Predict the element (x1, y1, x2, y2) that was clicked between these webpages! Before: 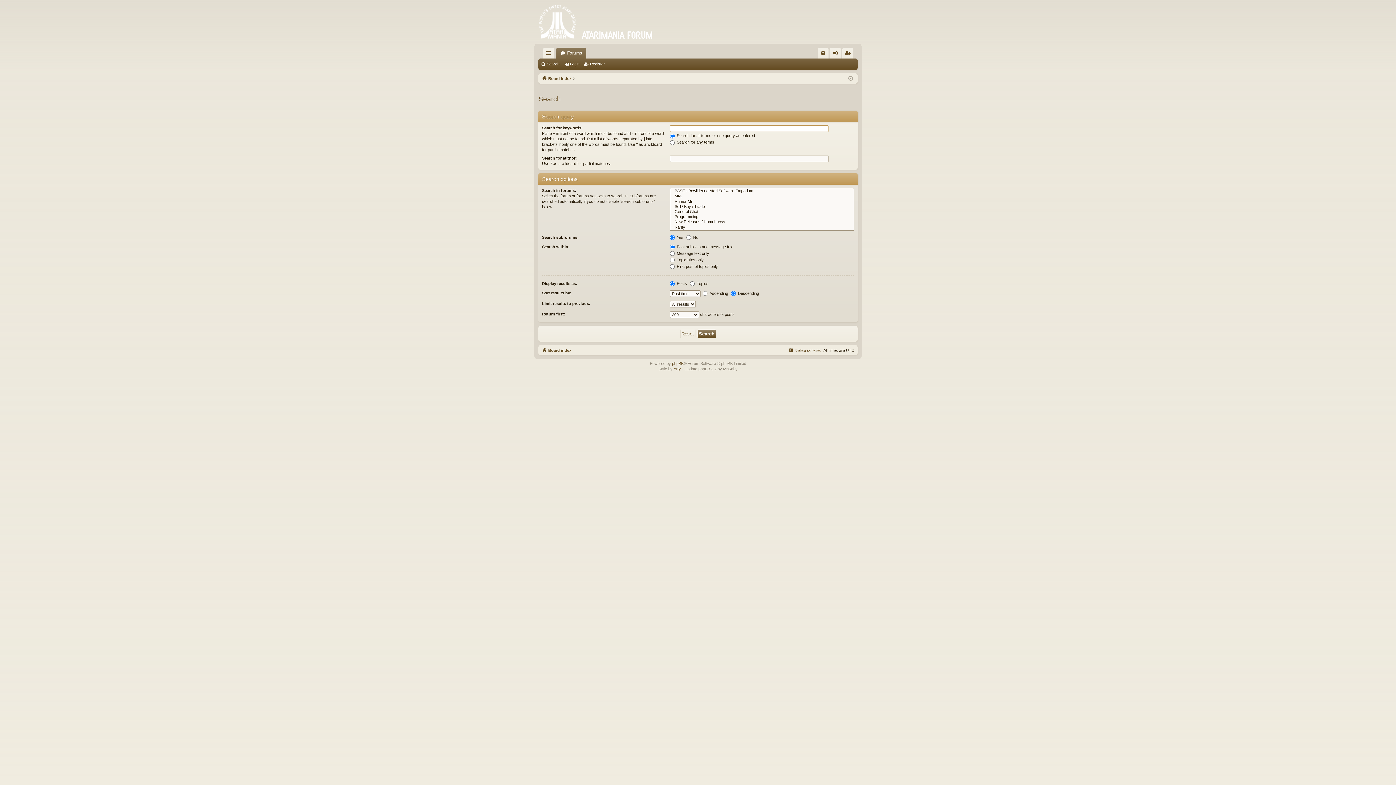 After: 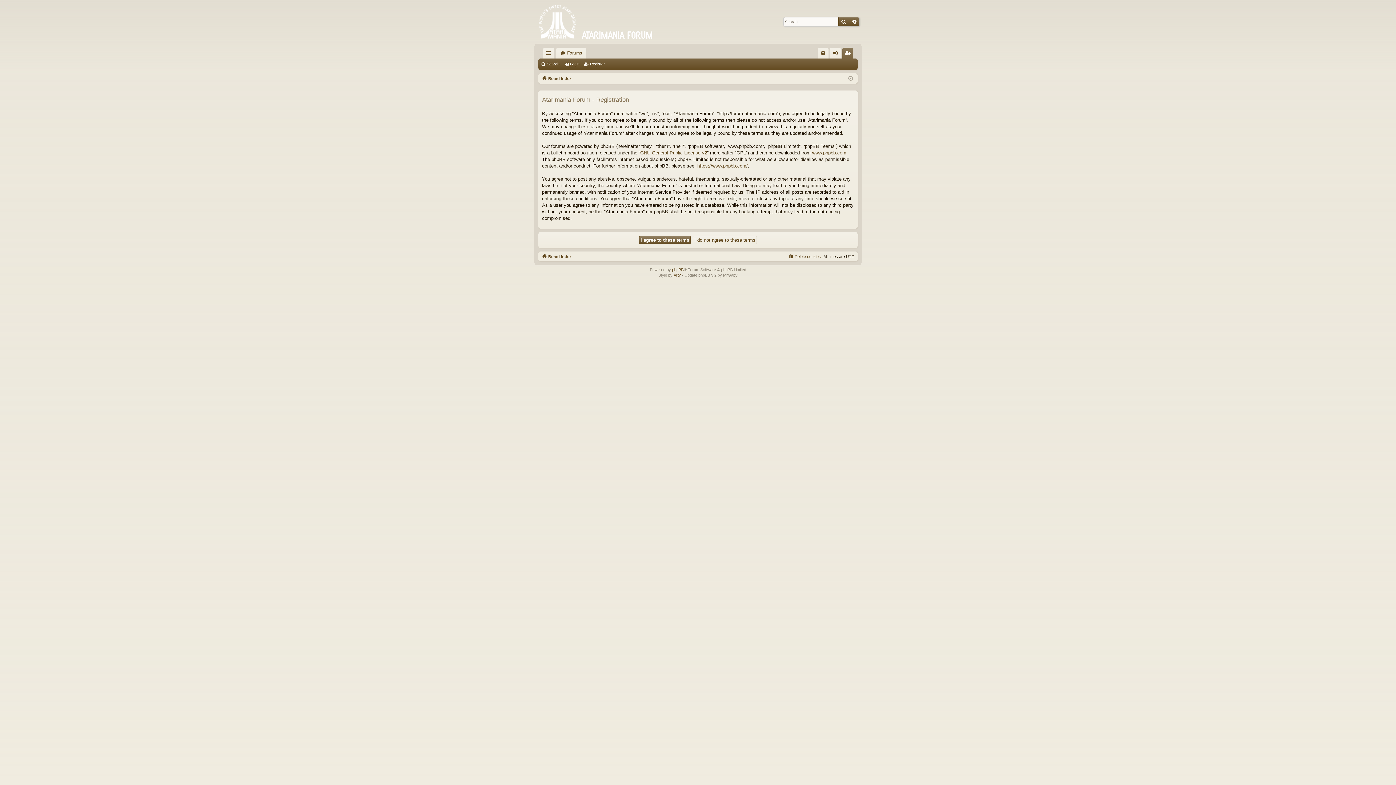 Action: bbox: (583, 59, 608, 69) label: Register